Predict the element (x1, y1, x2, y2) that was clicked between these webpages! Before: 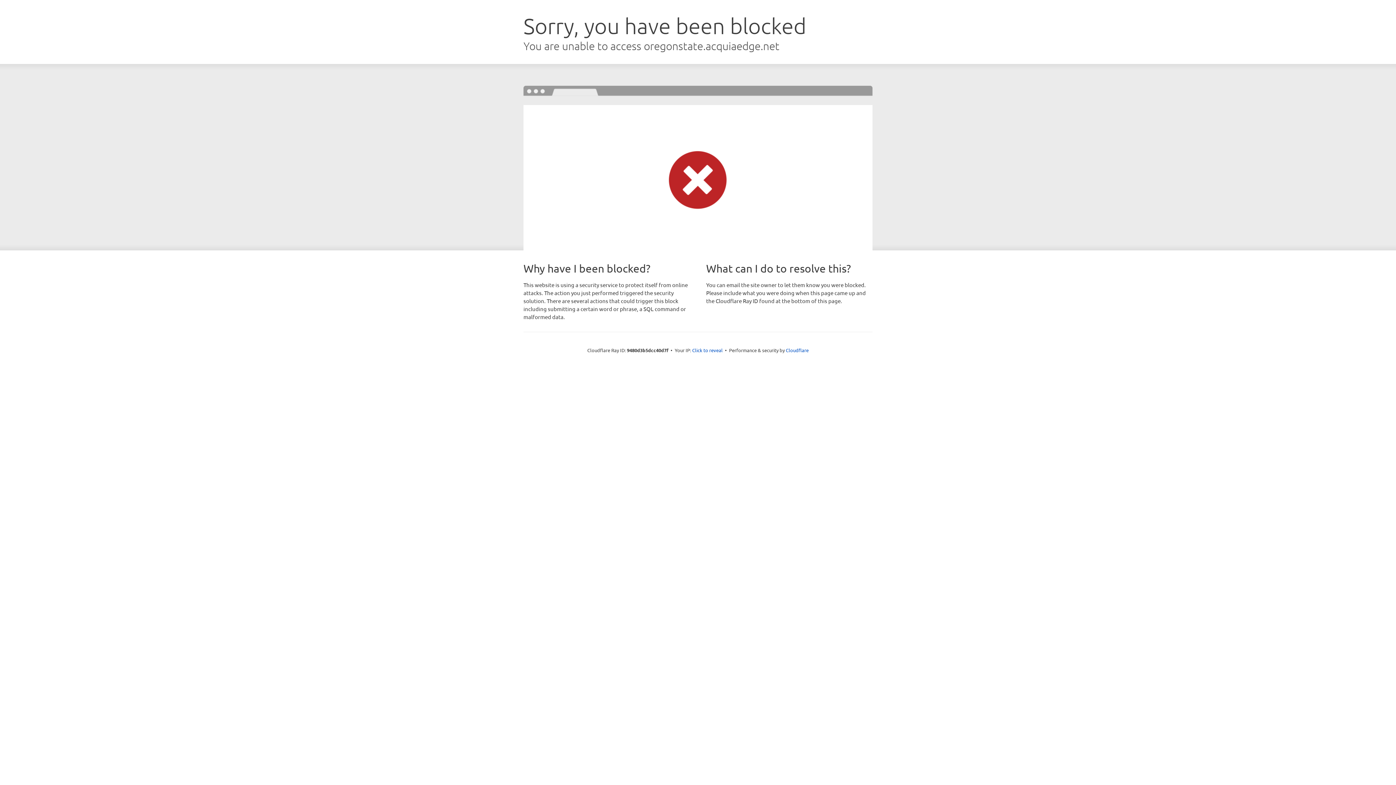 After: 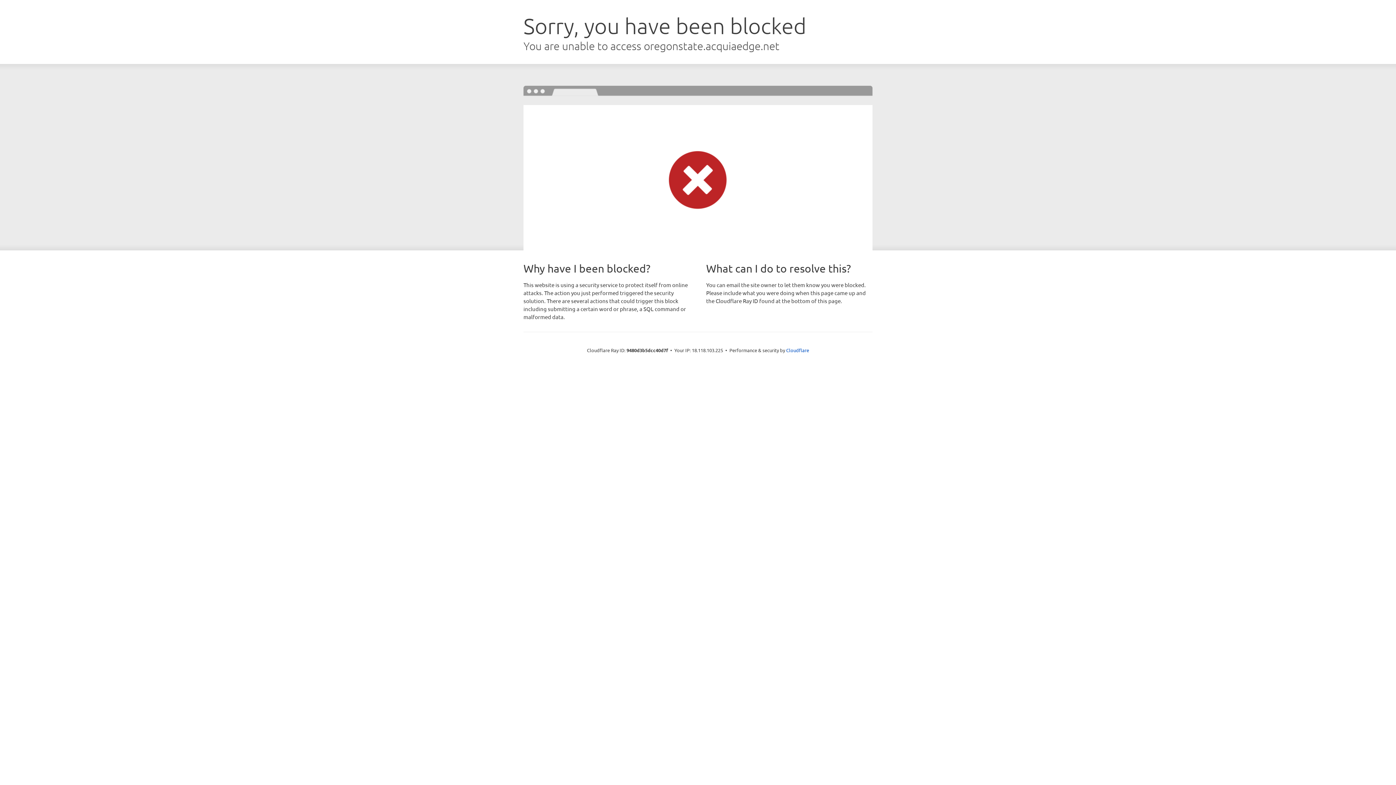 Action: label: Click to reveal bbox: (692, 346, 722, 353)